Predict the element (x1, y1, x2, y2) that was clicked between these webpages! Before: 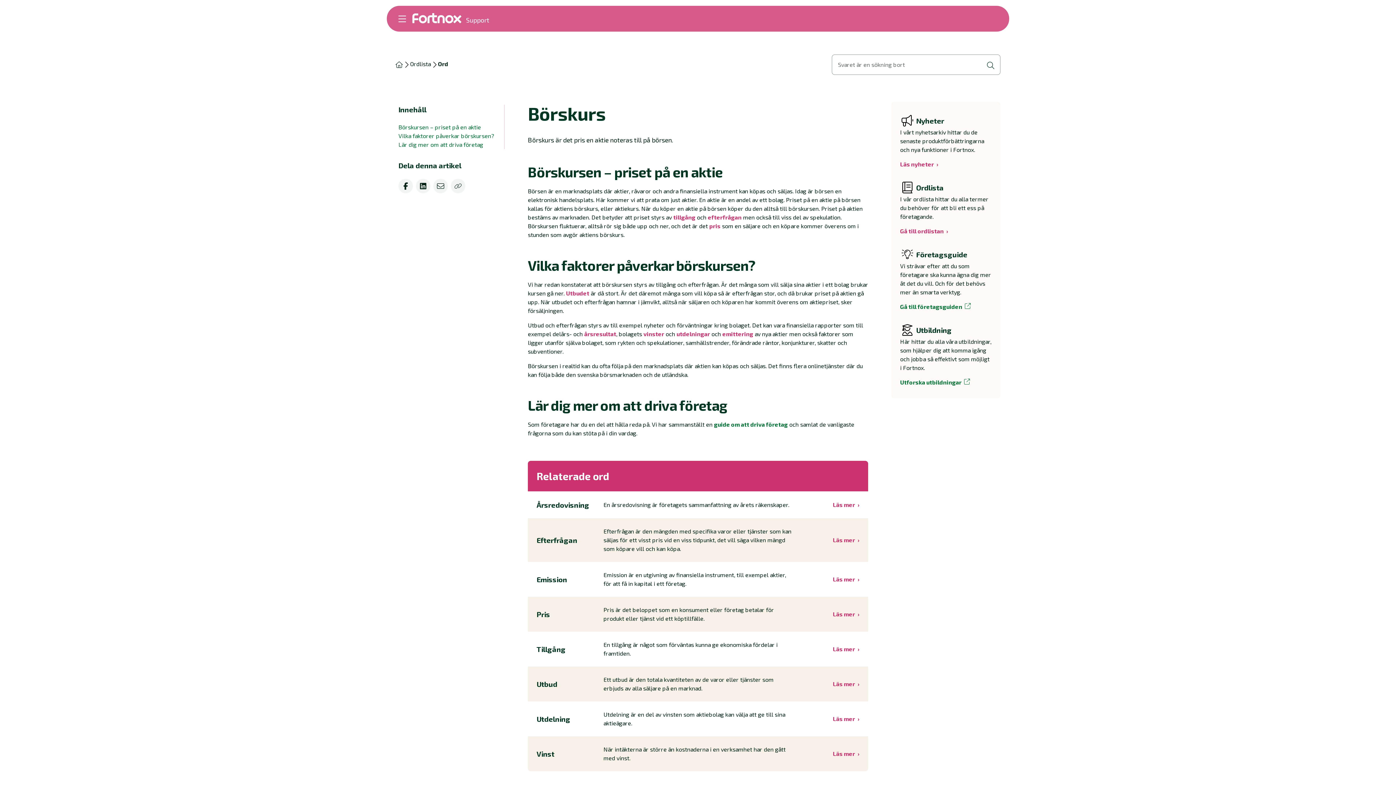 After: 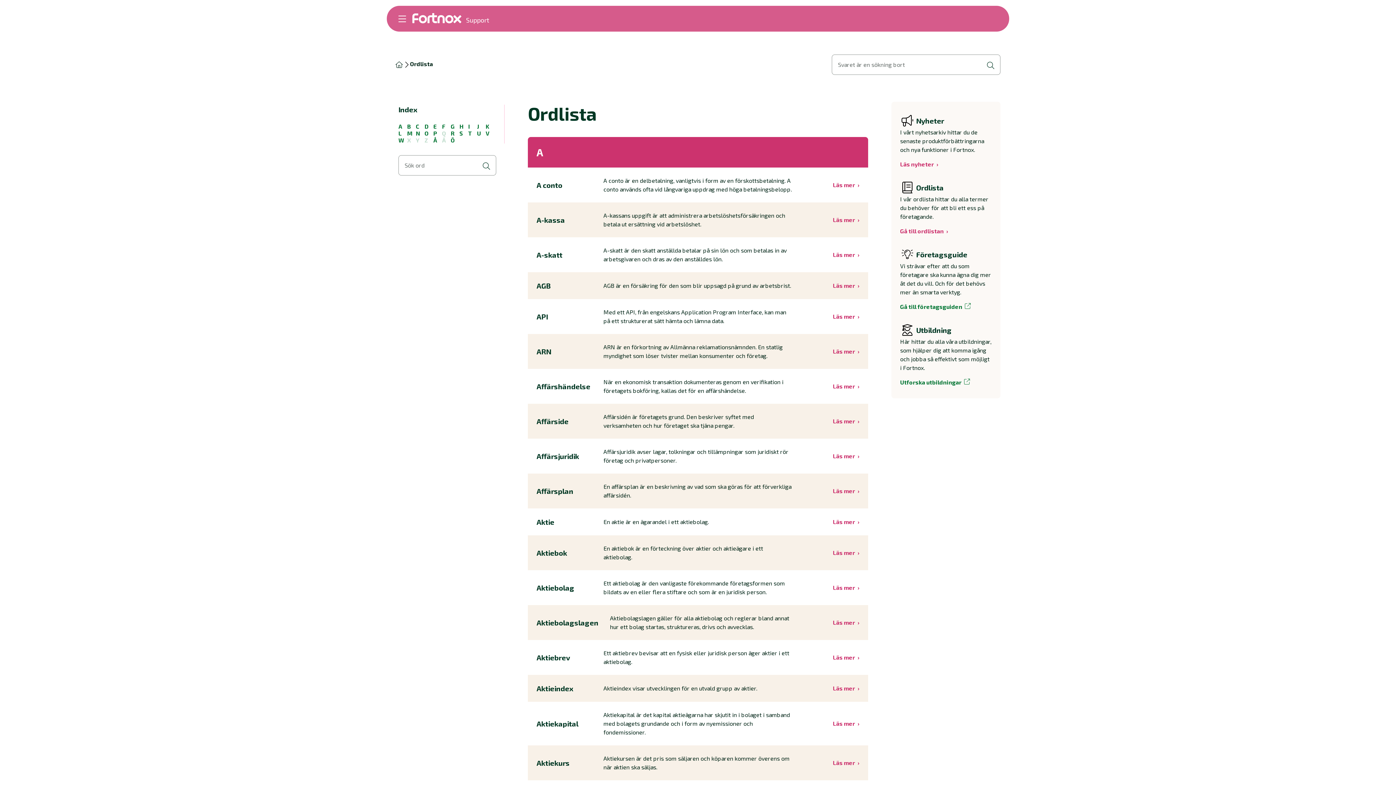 Action: bbox: (900, 227, 948, 235) label: Gå till ordlistan 